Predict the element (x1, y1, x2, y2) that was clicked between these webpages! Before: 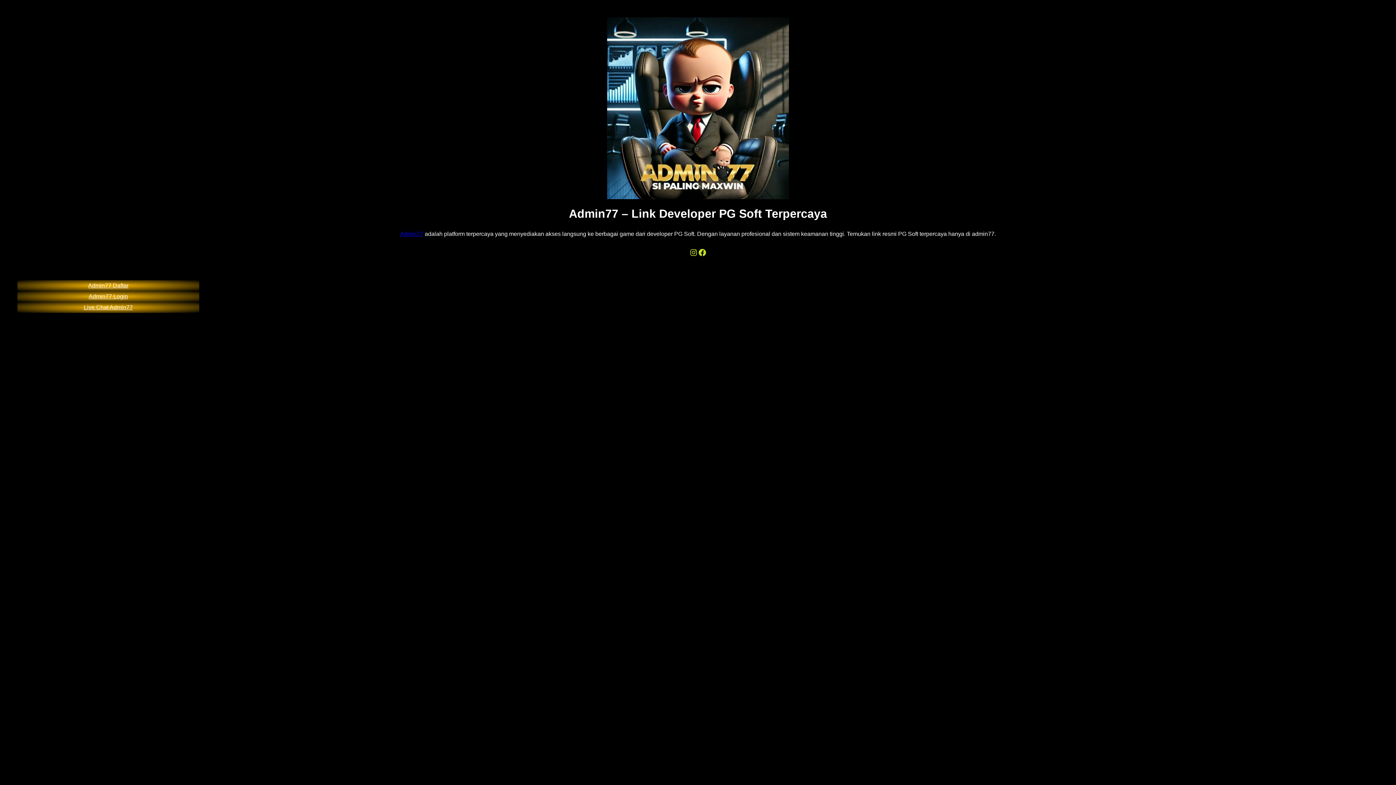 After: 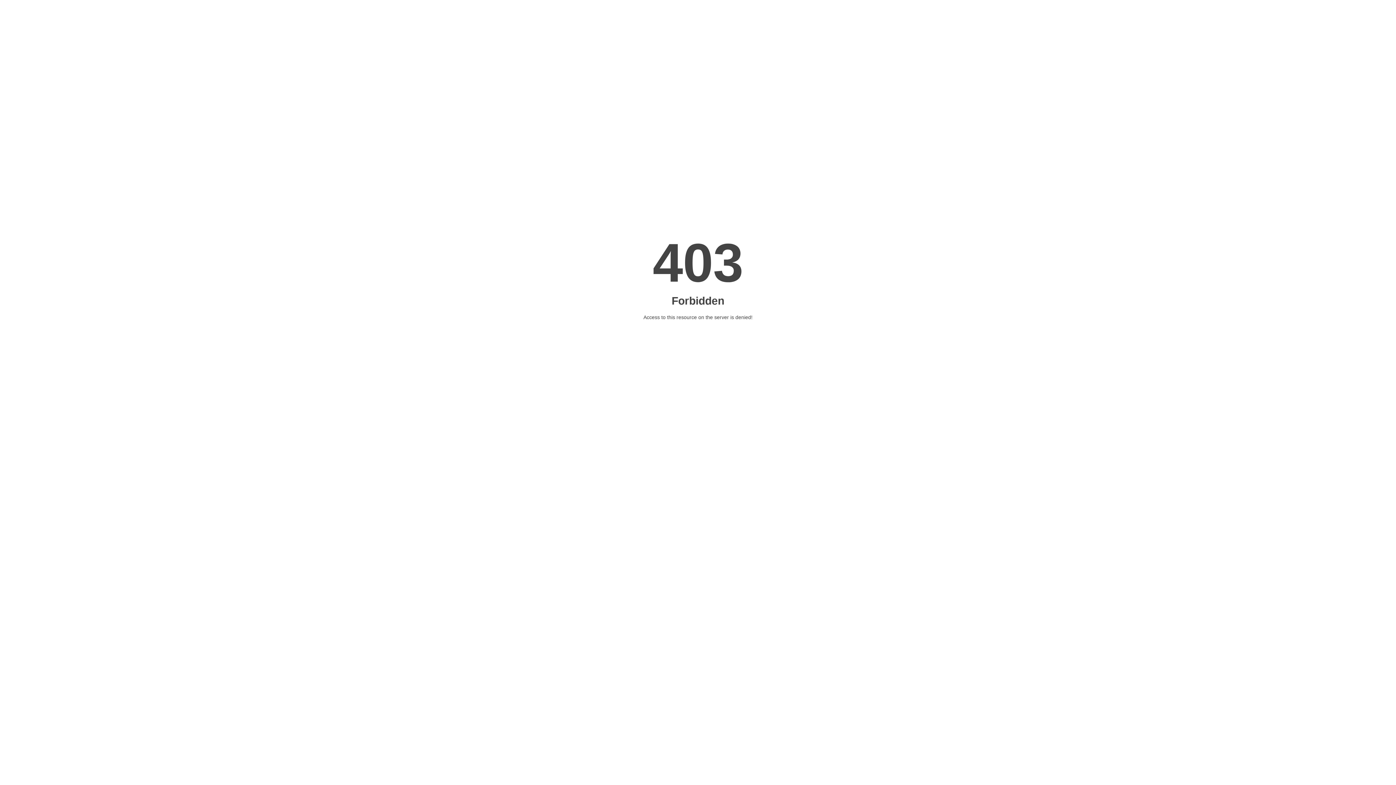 Action: label: Live Chat Admin77 bbox: (17, 302, 199, 313)